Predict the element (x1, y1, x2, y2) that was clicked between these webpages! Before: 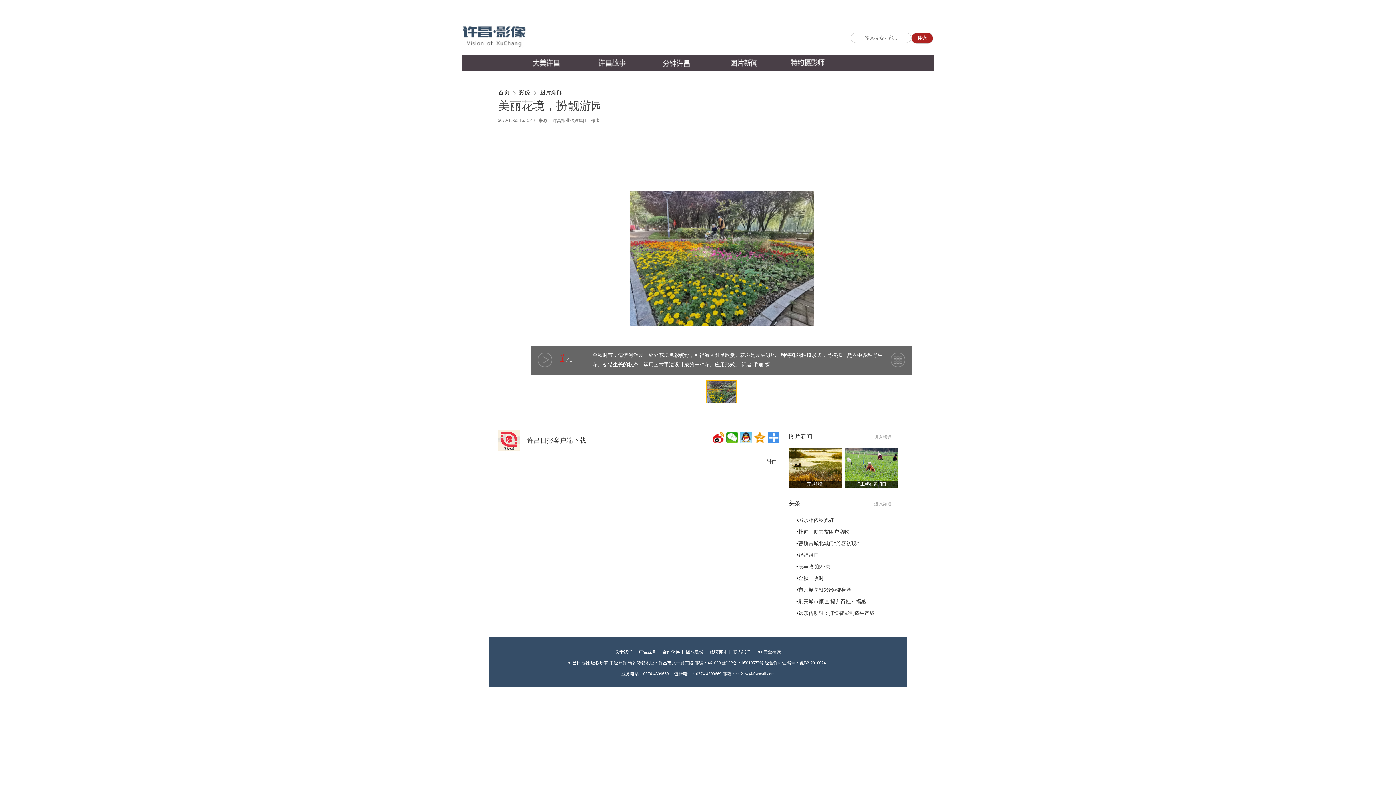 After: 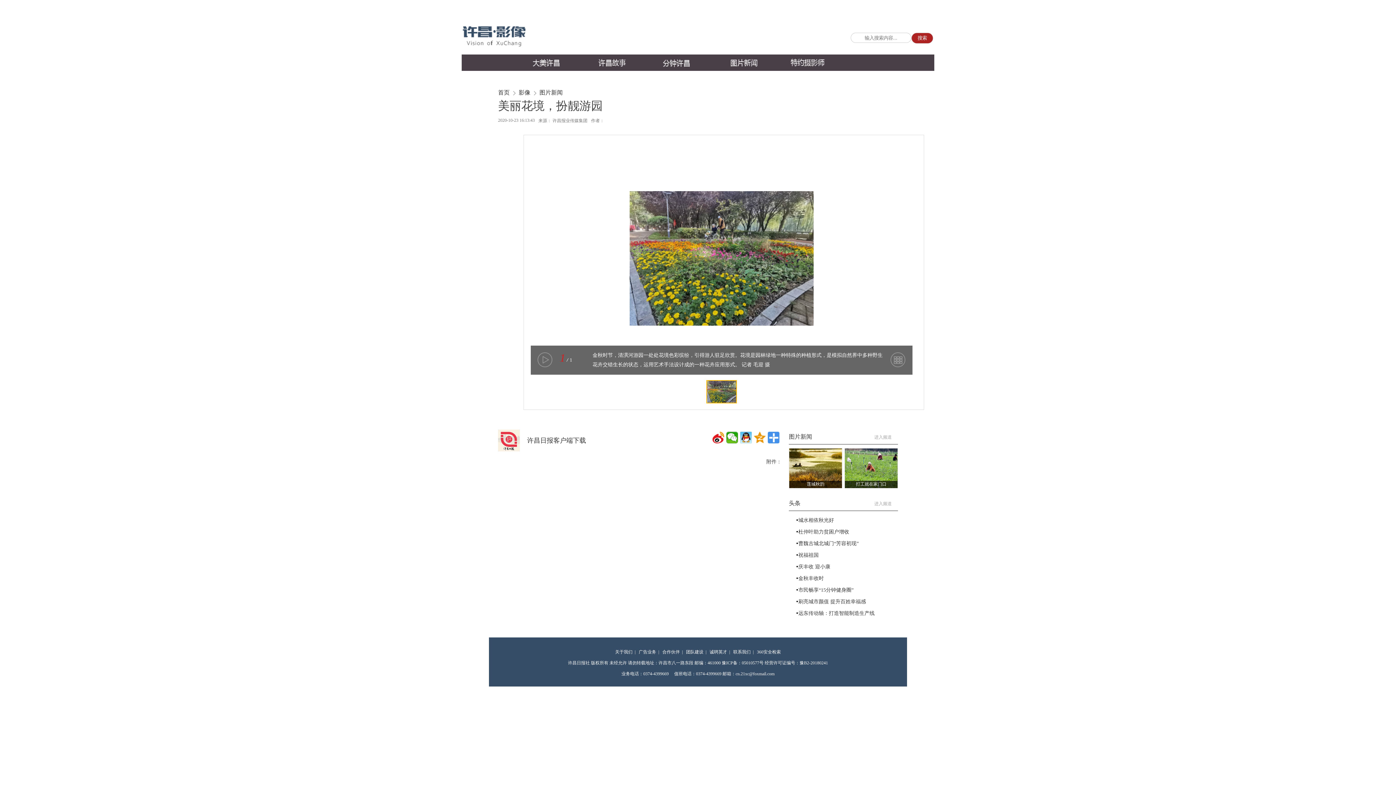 Action: label: 360安全检索 bbox: (756, 646, 782, 657)